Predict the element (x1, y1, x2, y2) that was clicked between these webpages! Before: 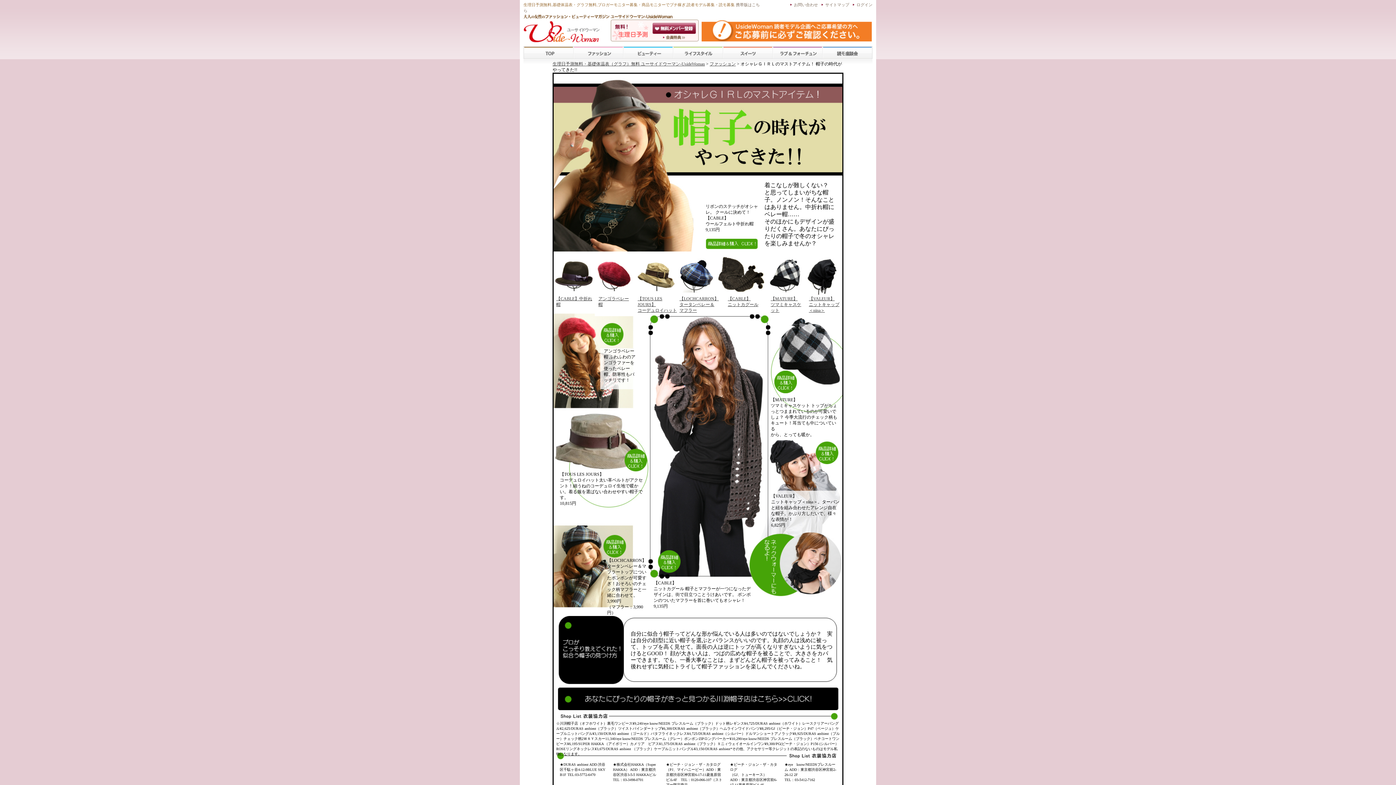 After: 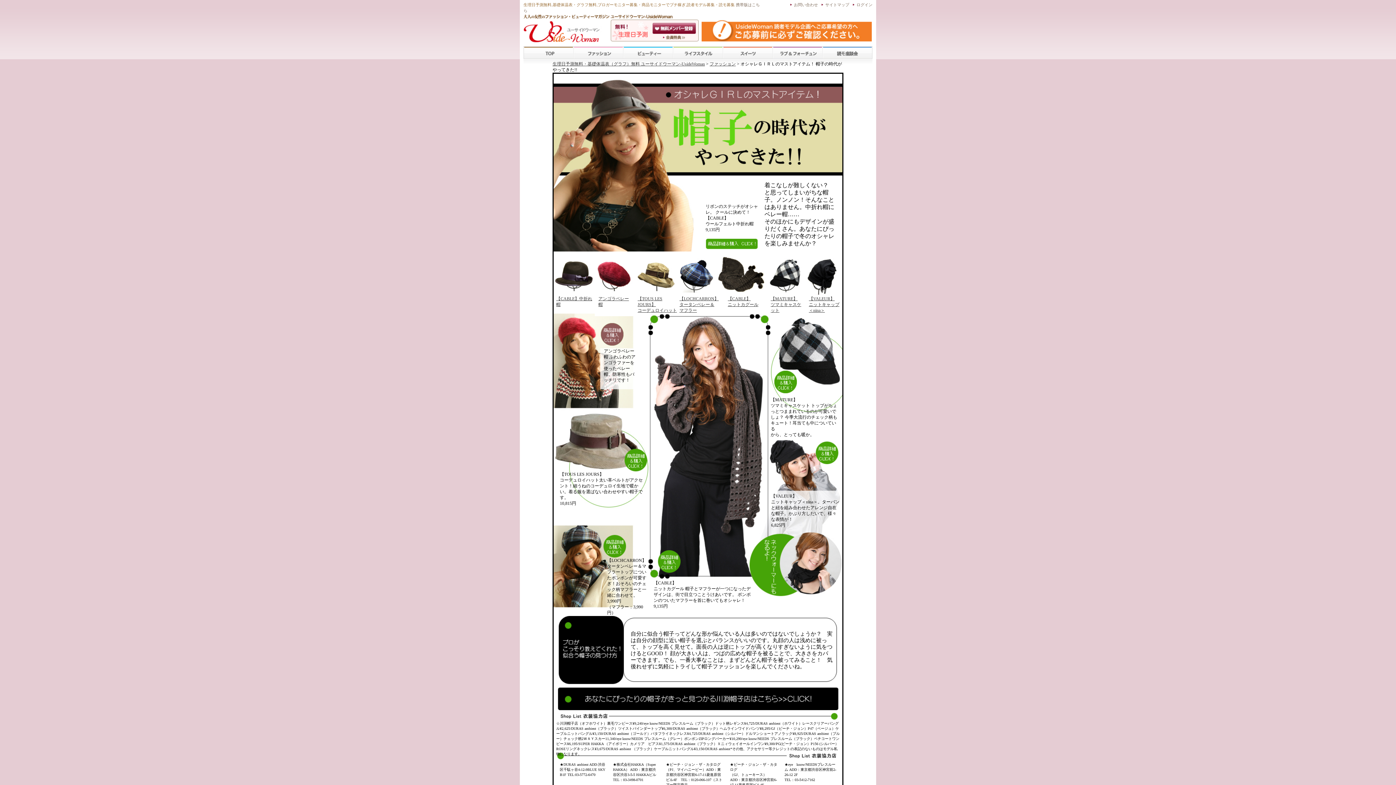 Action: bbox: (600, 344, 624, 349)